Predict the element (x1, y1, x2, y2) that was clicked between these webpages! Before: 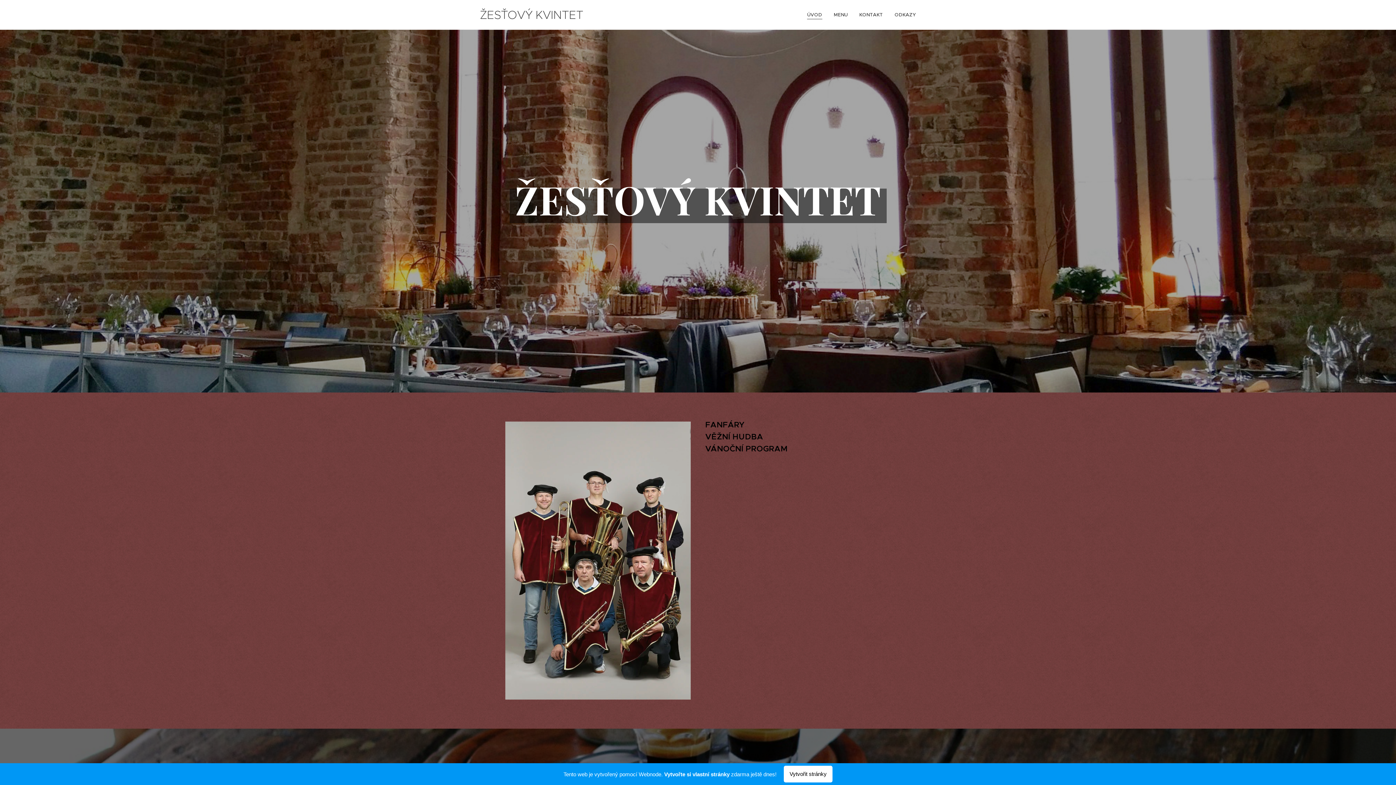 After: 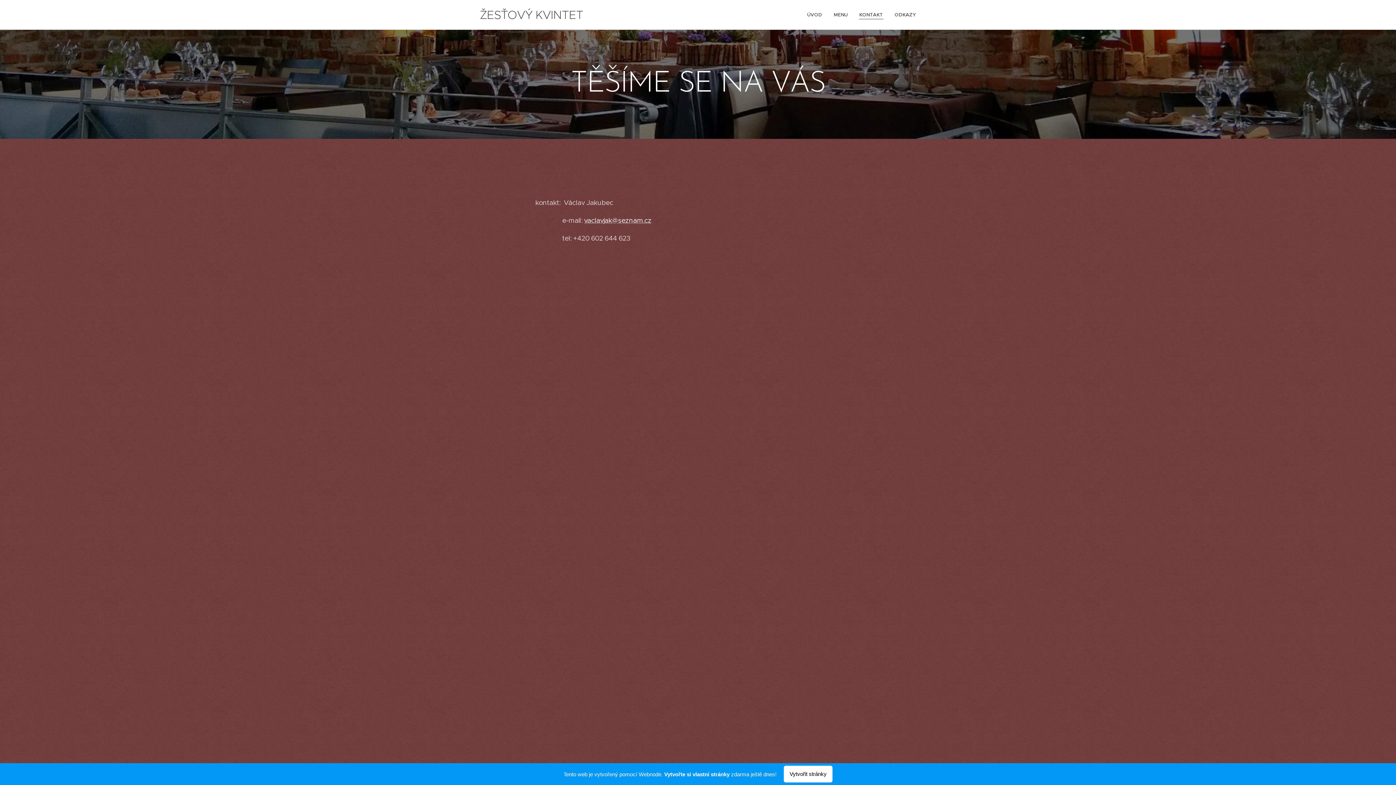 Action: bbox: (853, 5, 889, 24) label: KONTAKT